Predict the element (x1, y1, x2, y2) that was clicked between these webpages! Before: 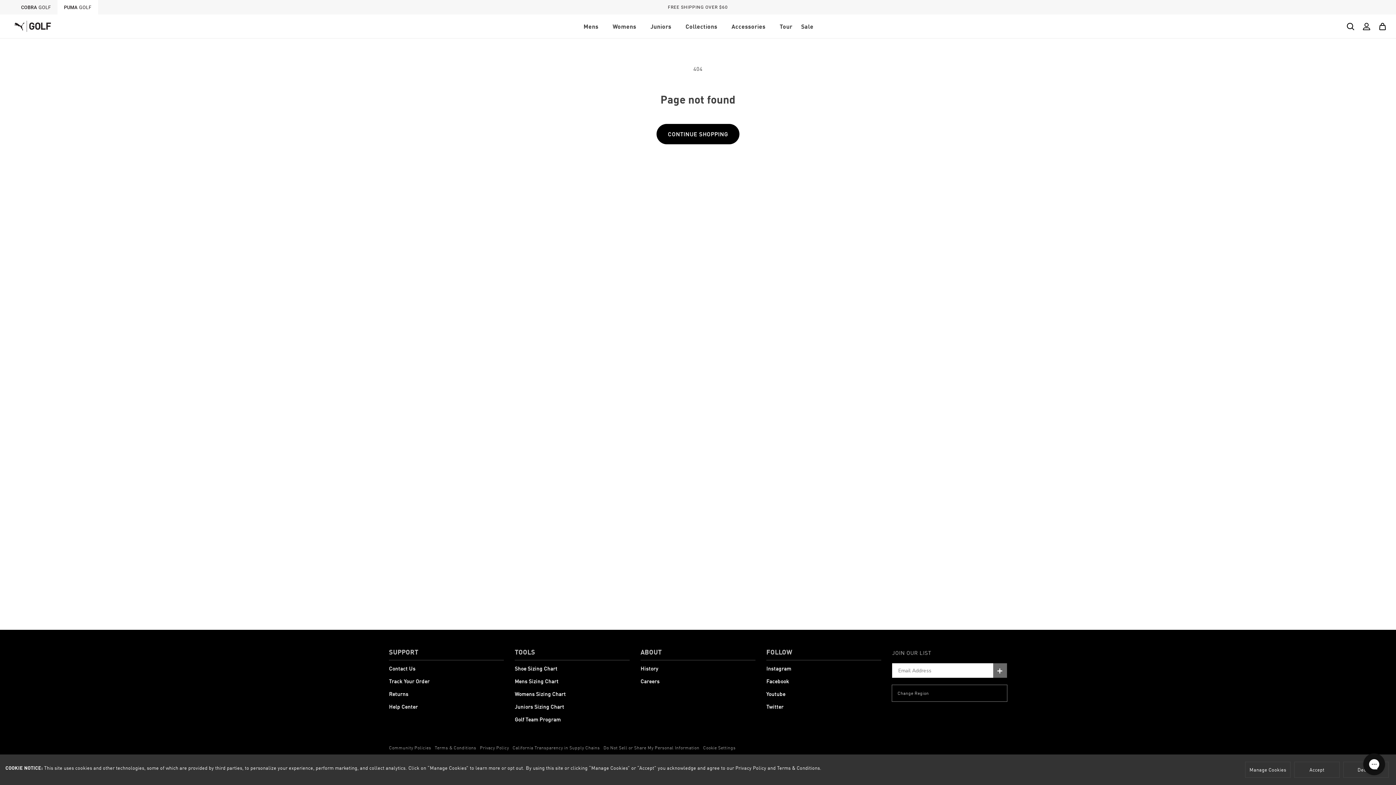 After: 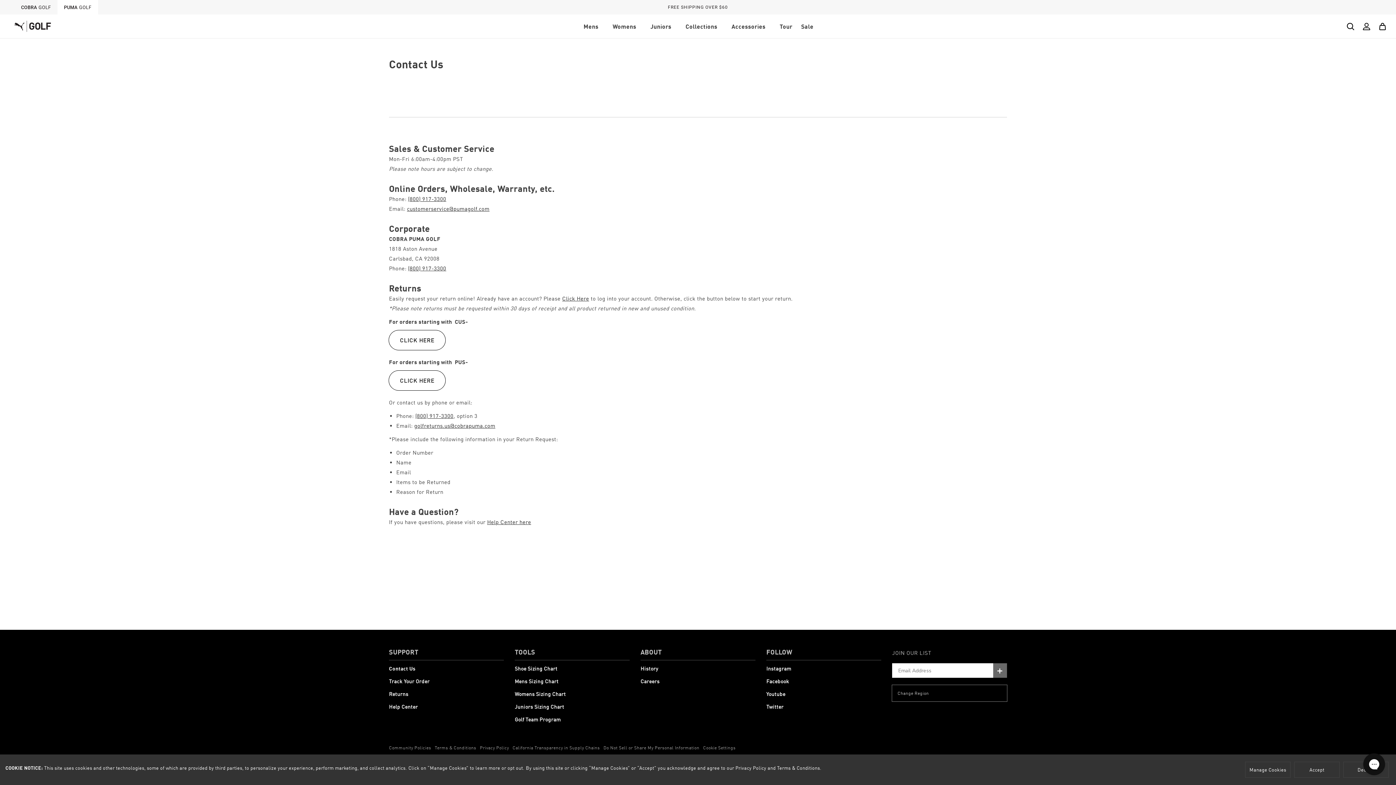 Action: label: /pages/contact bbox: (389, 664, 498, 675)